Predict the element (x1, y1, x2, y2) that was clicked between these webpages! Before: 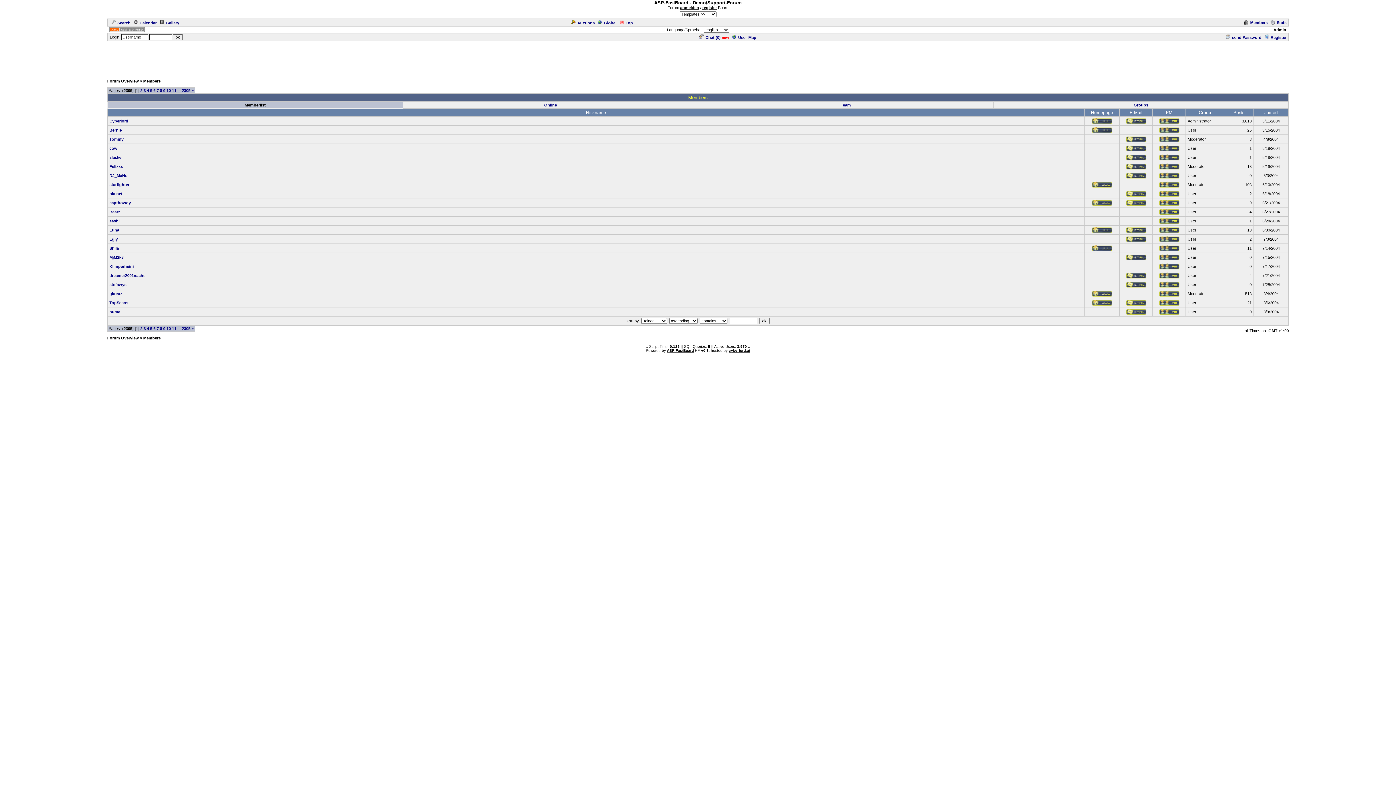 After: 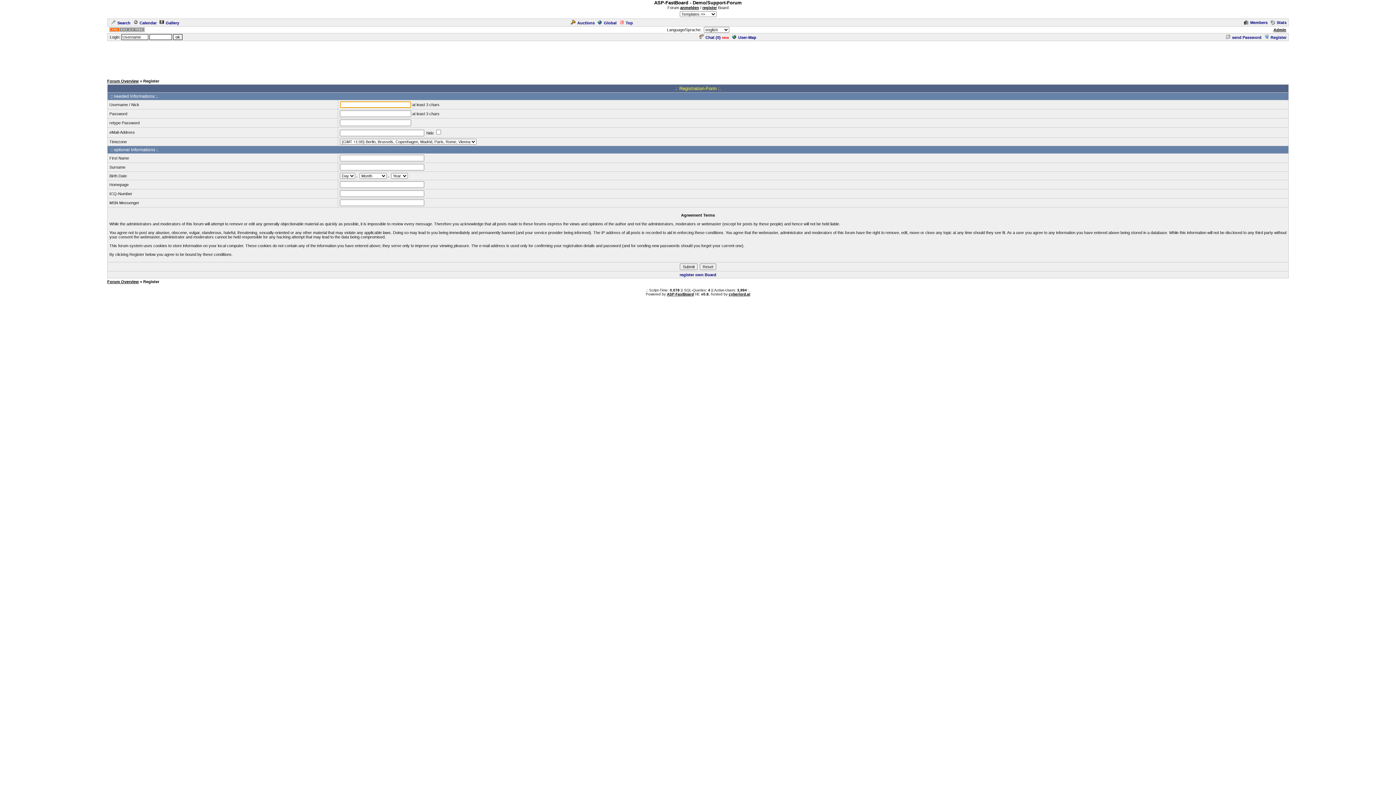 Action: bbox: (1262, 35, 1286, 39) label: Register